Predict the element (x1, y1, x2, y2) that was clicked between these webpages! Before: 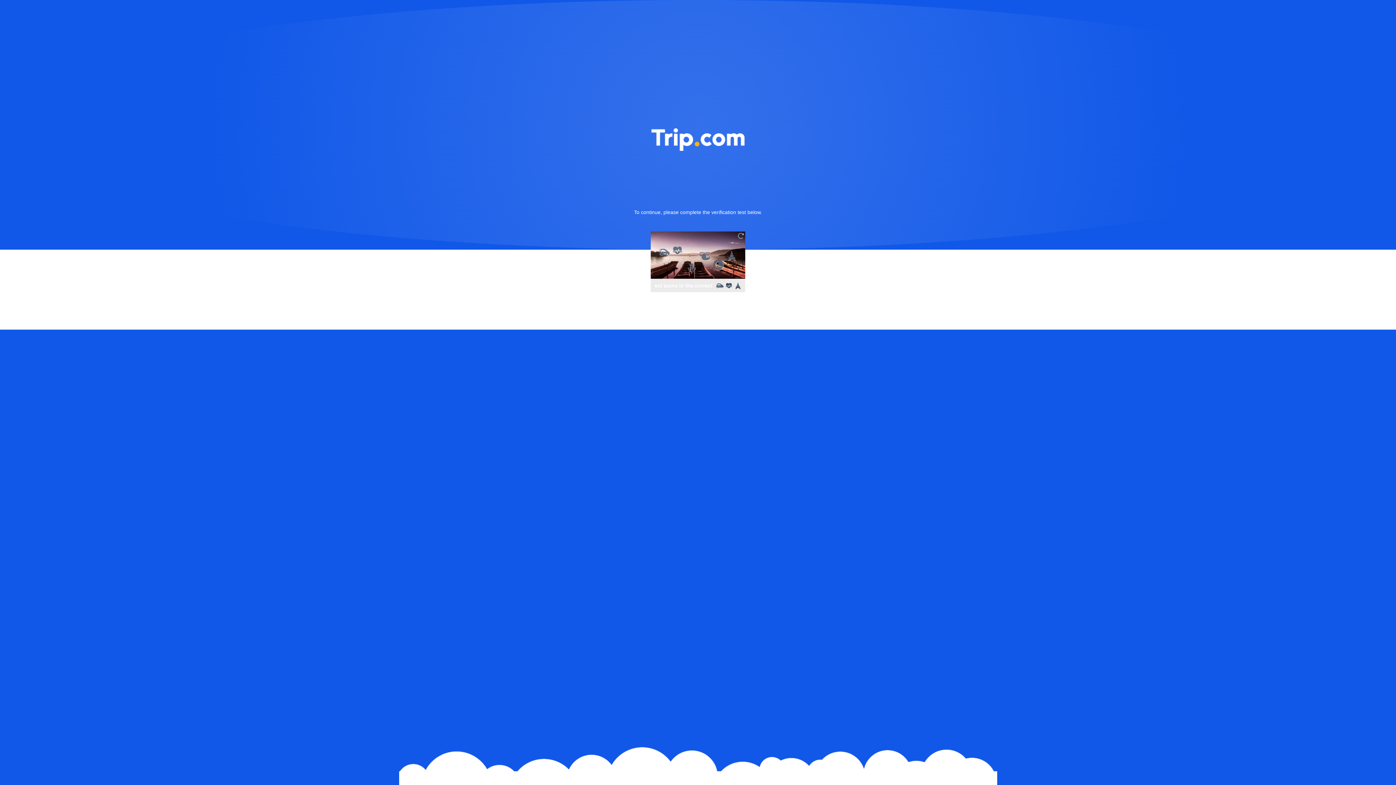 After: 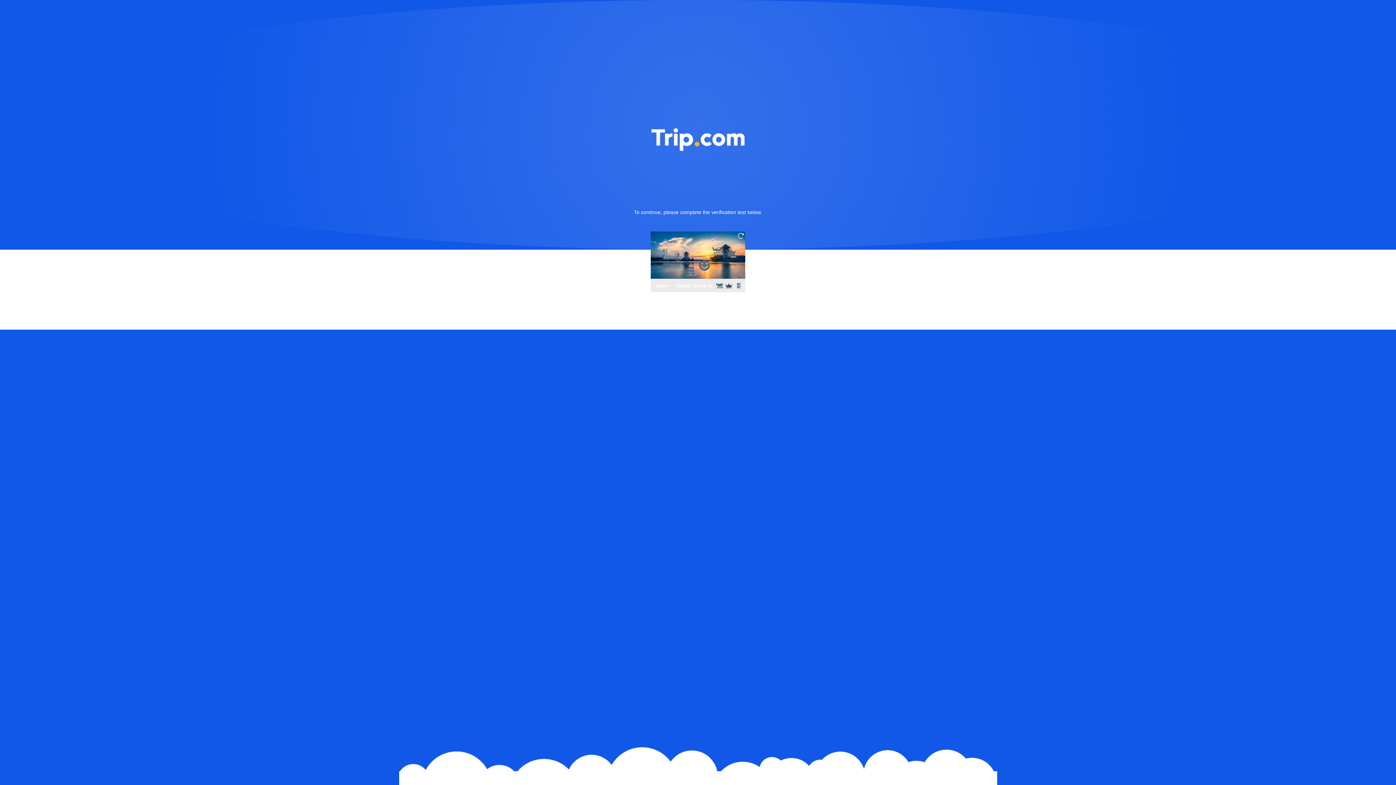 Action: bbox: (736, 231, 745, 240)